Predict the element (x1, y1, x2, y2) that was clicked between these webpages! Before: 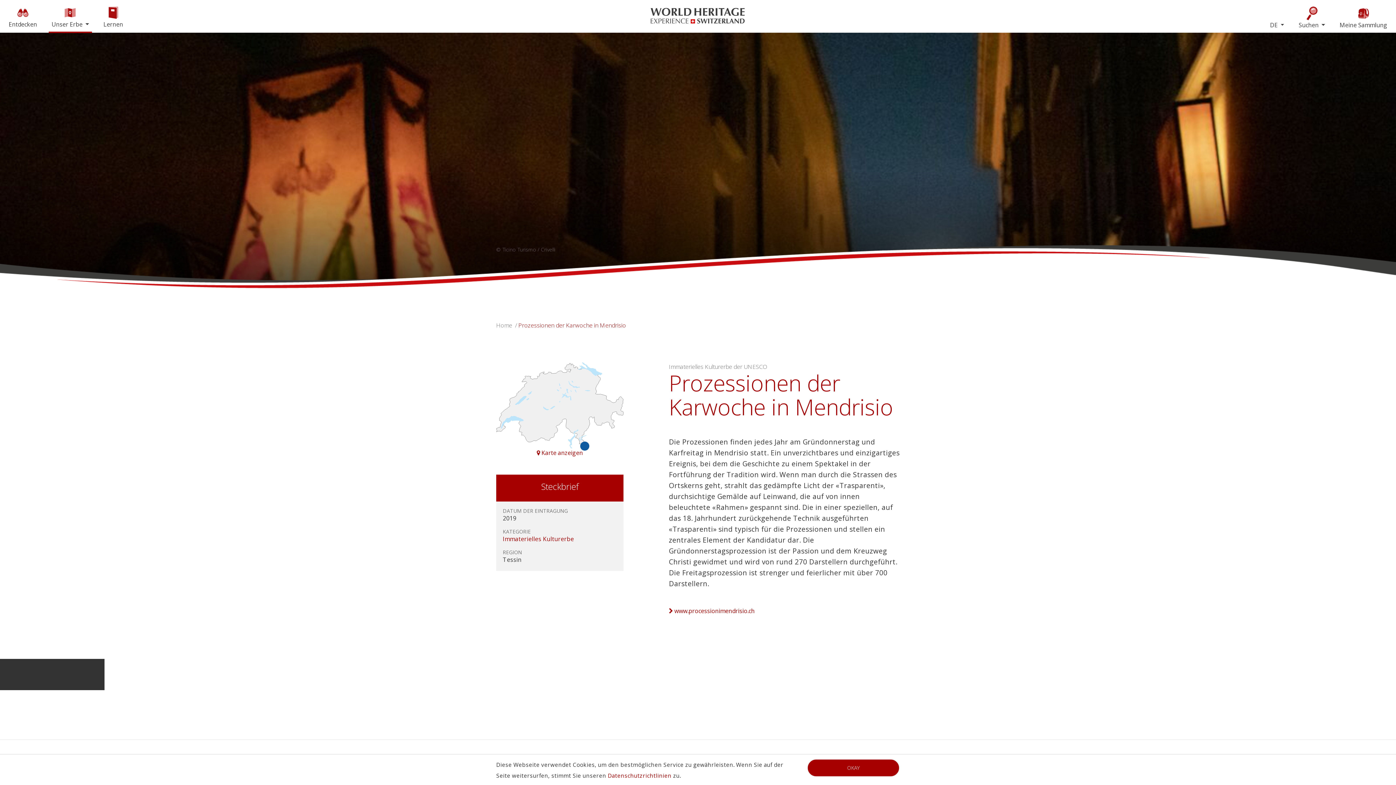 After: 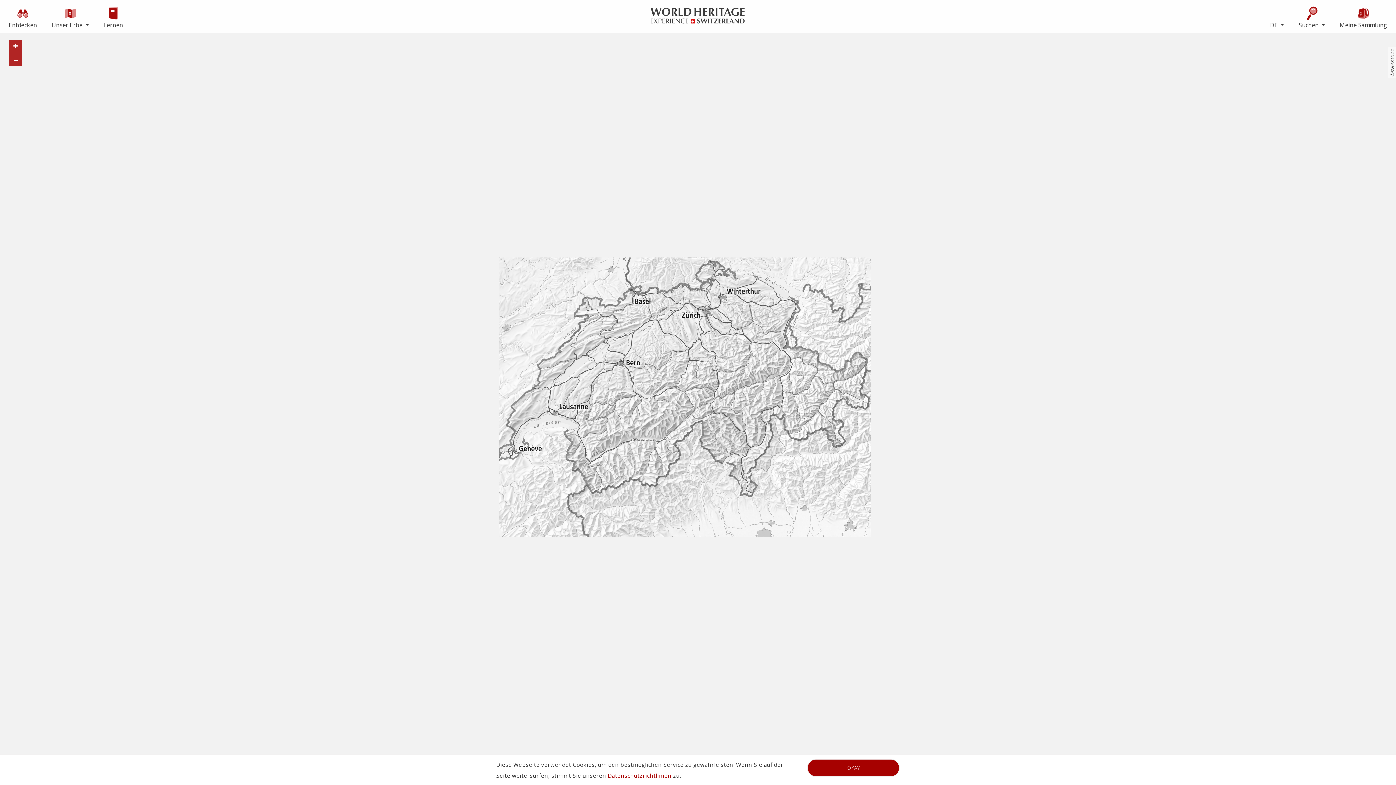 Action: bbox: (496, 401, 623, 409)